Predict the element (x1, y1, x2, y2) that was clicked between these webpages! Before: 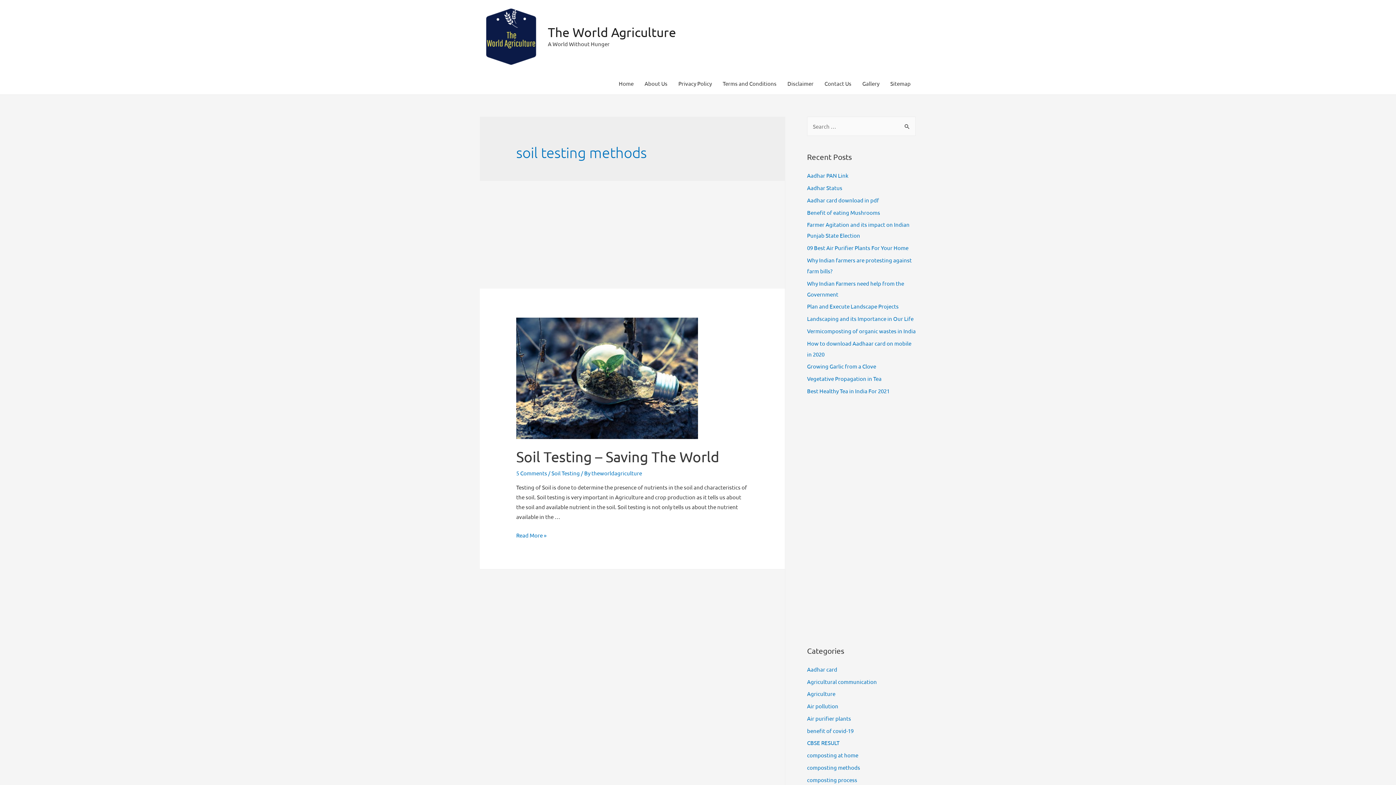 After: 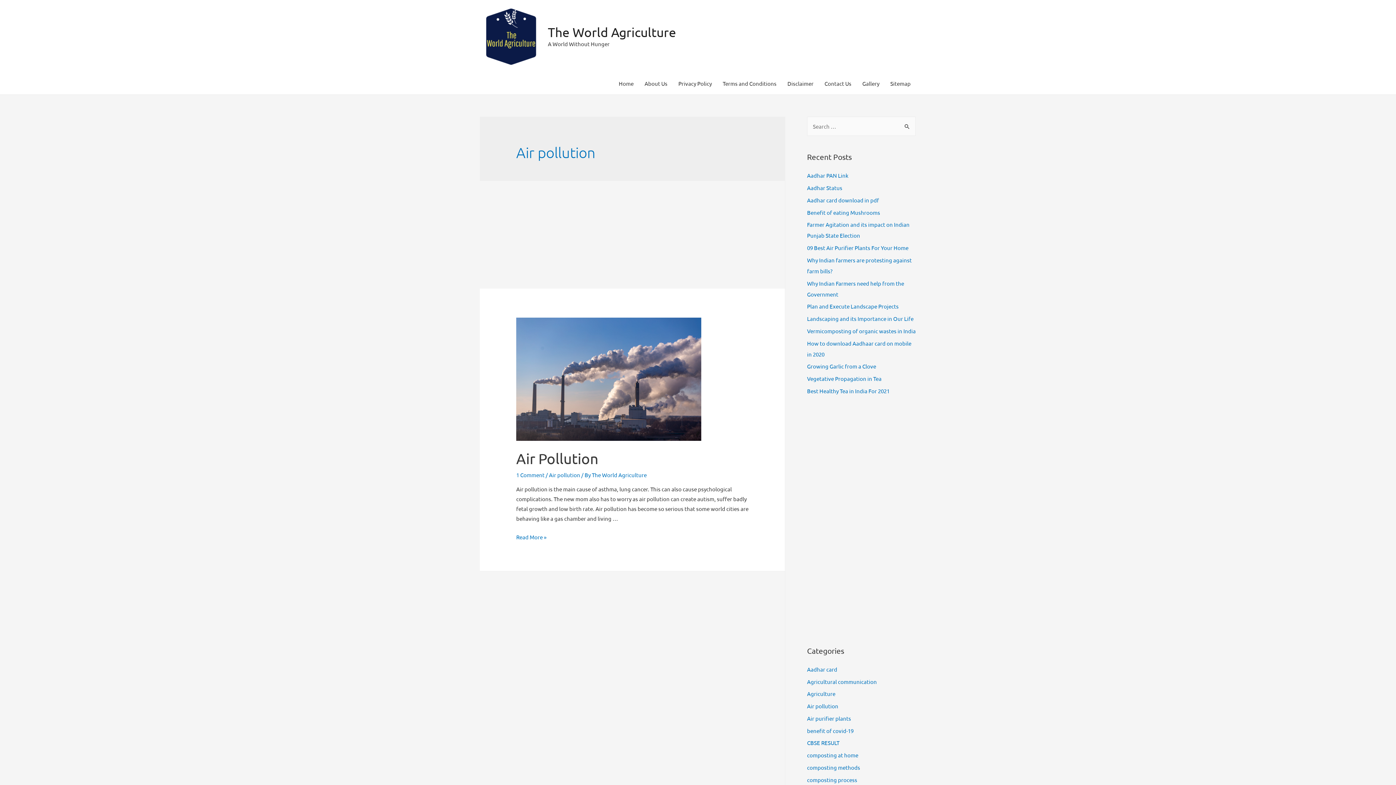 Action: bbox: (807, 702, 838, 709) label: Air pollution